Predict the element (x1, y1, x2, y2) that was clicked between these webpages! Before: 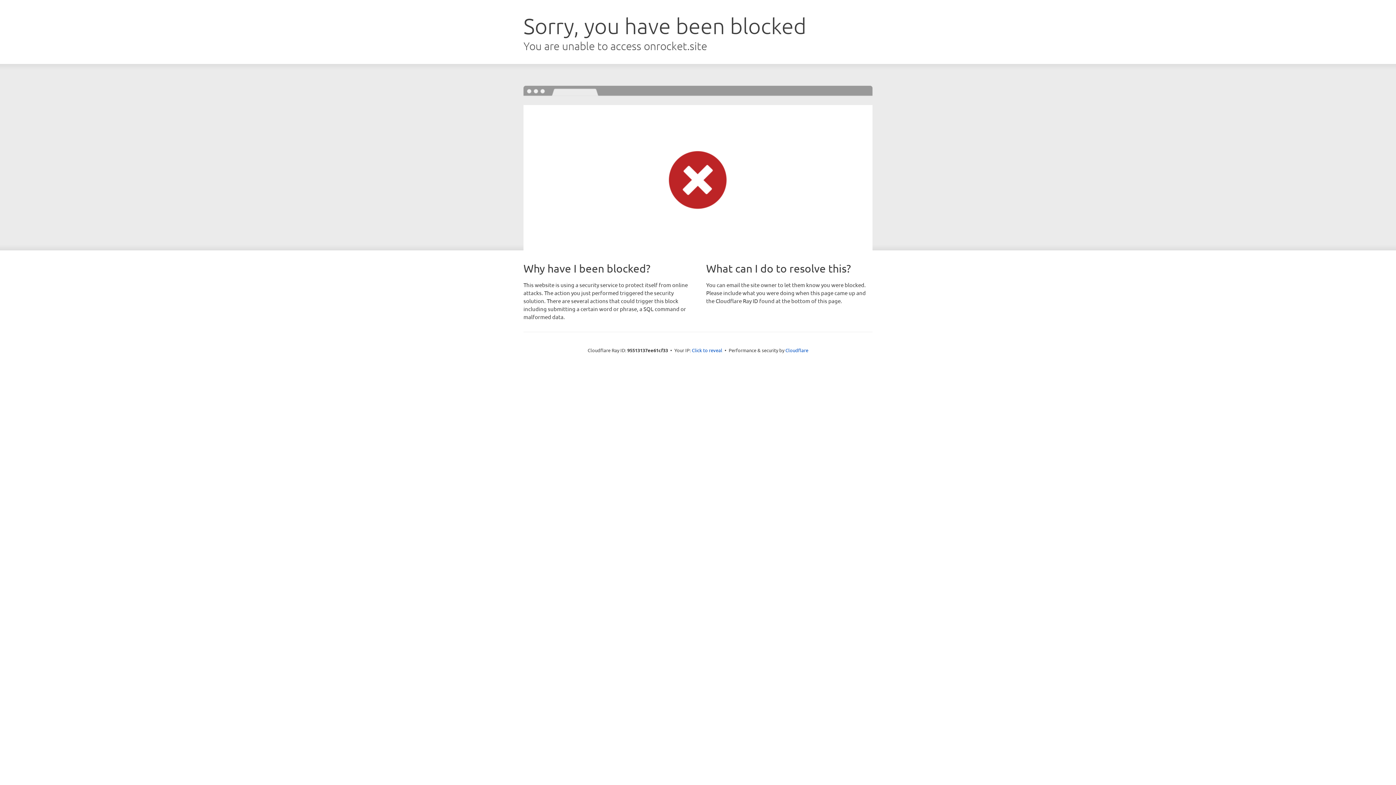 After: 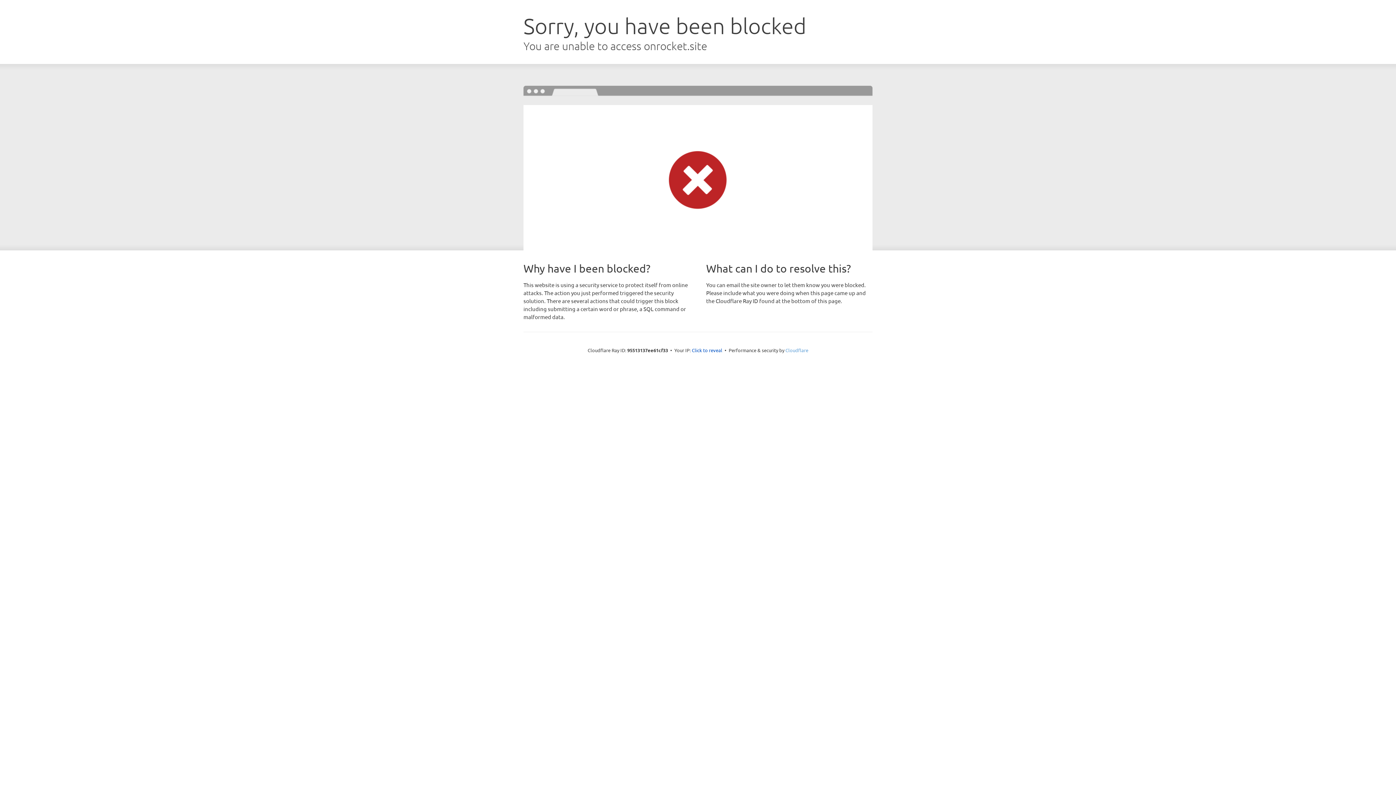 Action: label: Cloudflare bbox: (785, 347, 808, 353)